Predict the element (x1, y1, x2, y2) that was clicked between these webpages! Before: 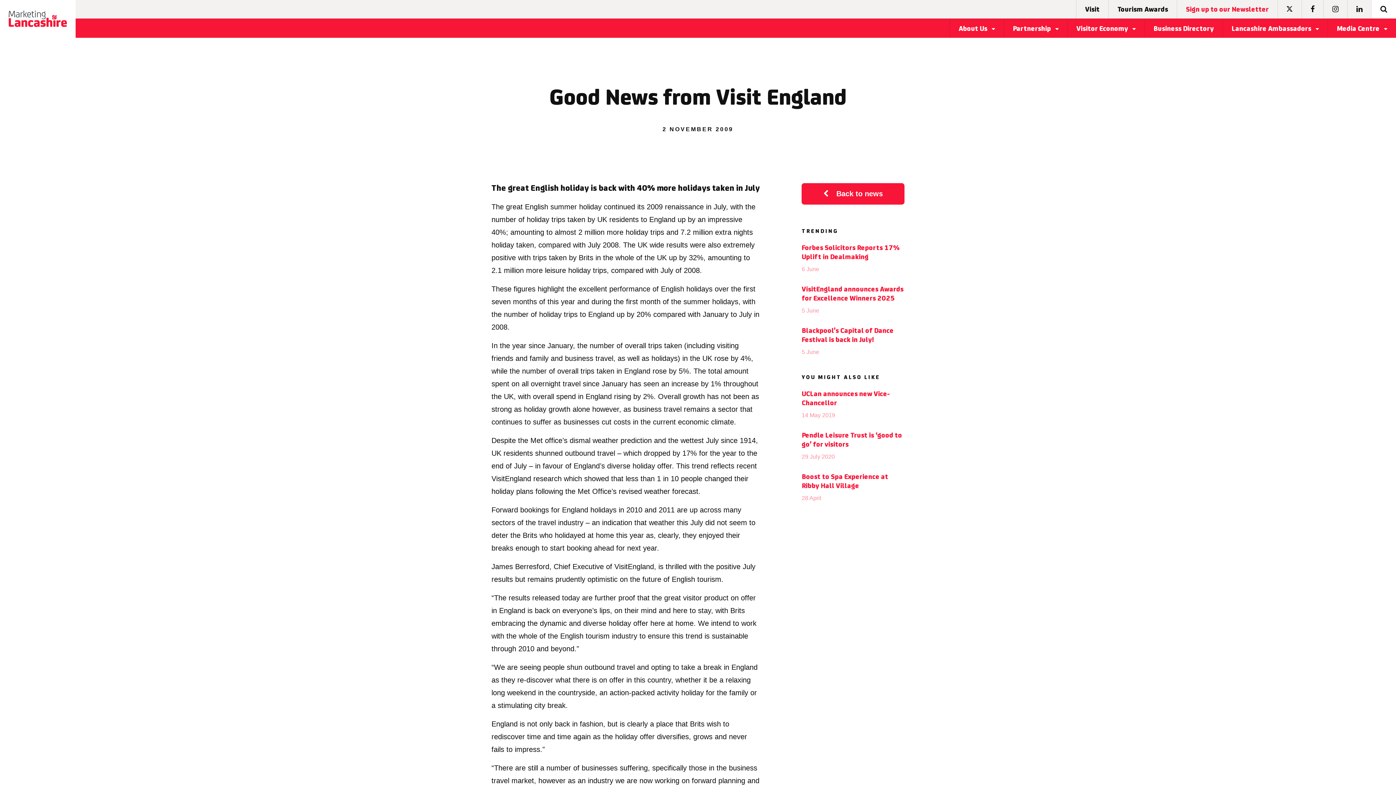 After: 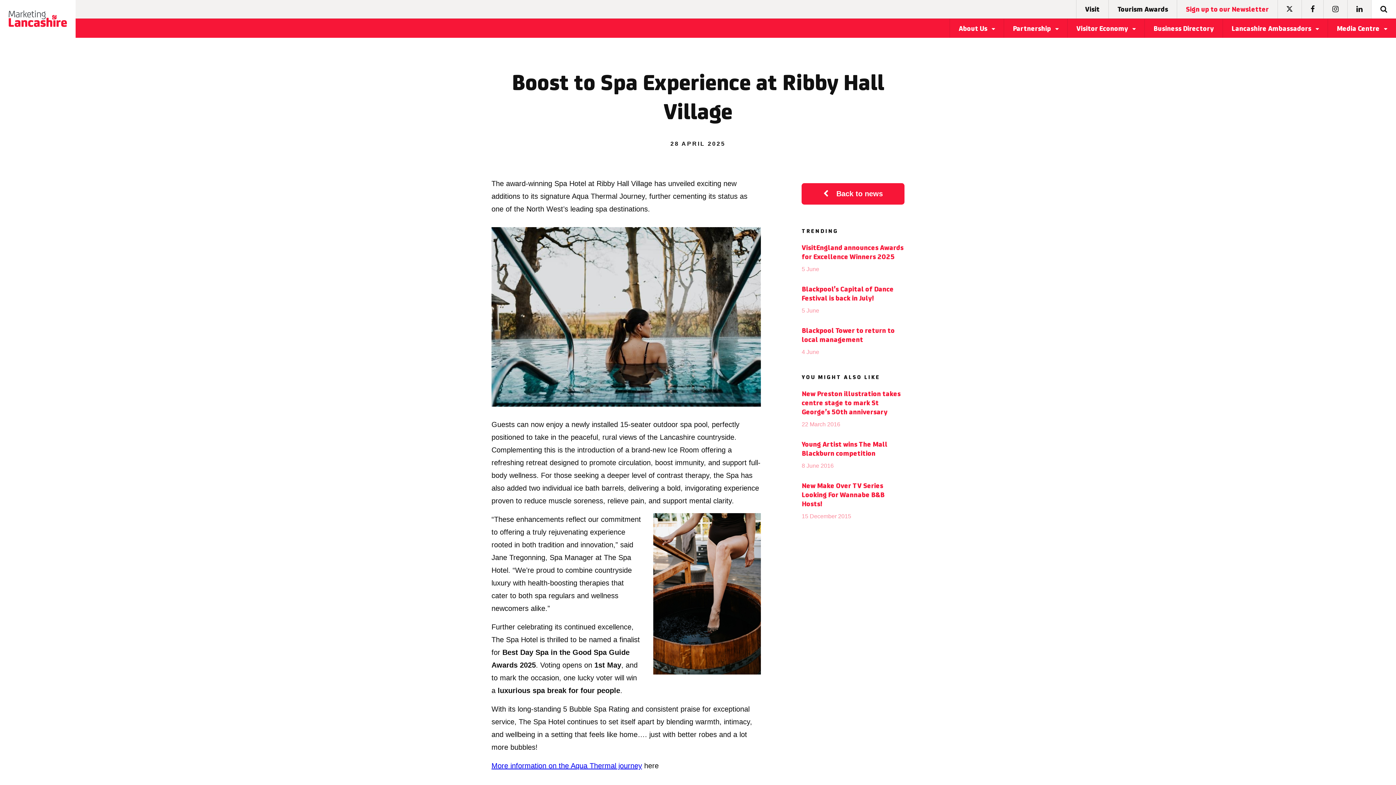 Action: label: Boost to Spa Experience at Ribby Hall Village
28 April bbox: (801, 467, 904, 508)